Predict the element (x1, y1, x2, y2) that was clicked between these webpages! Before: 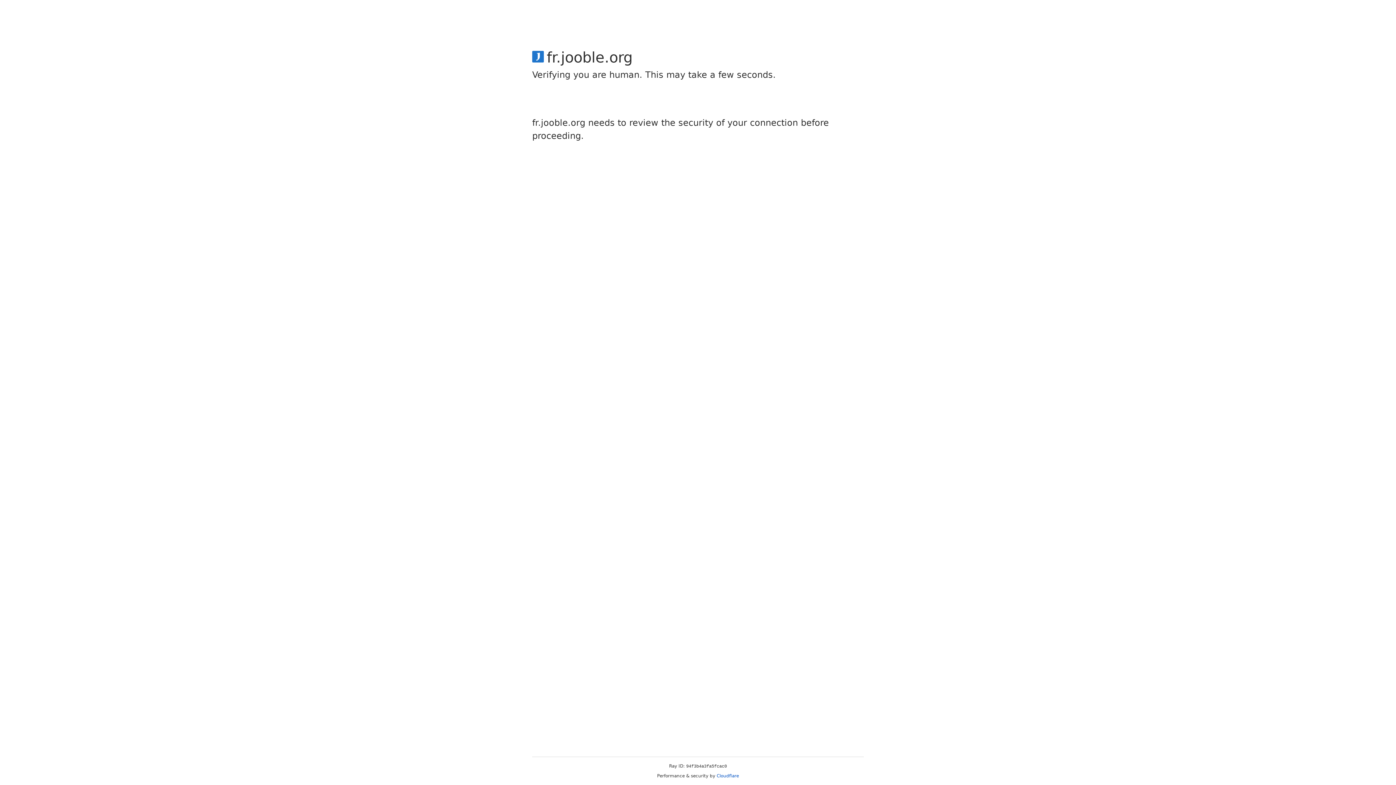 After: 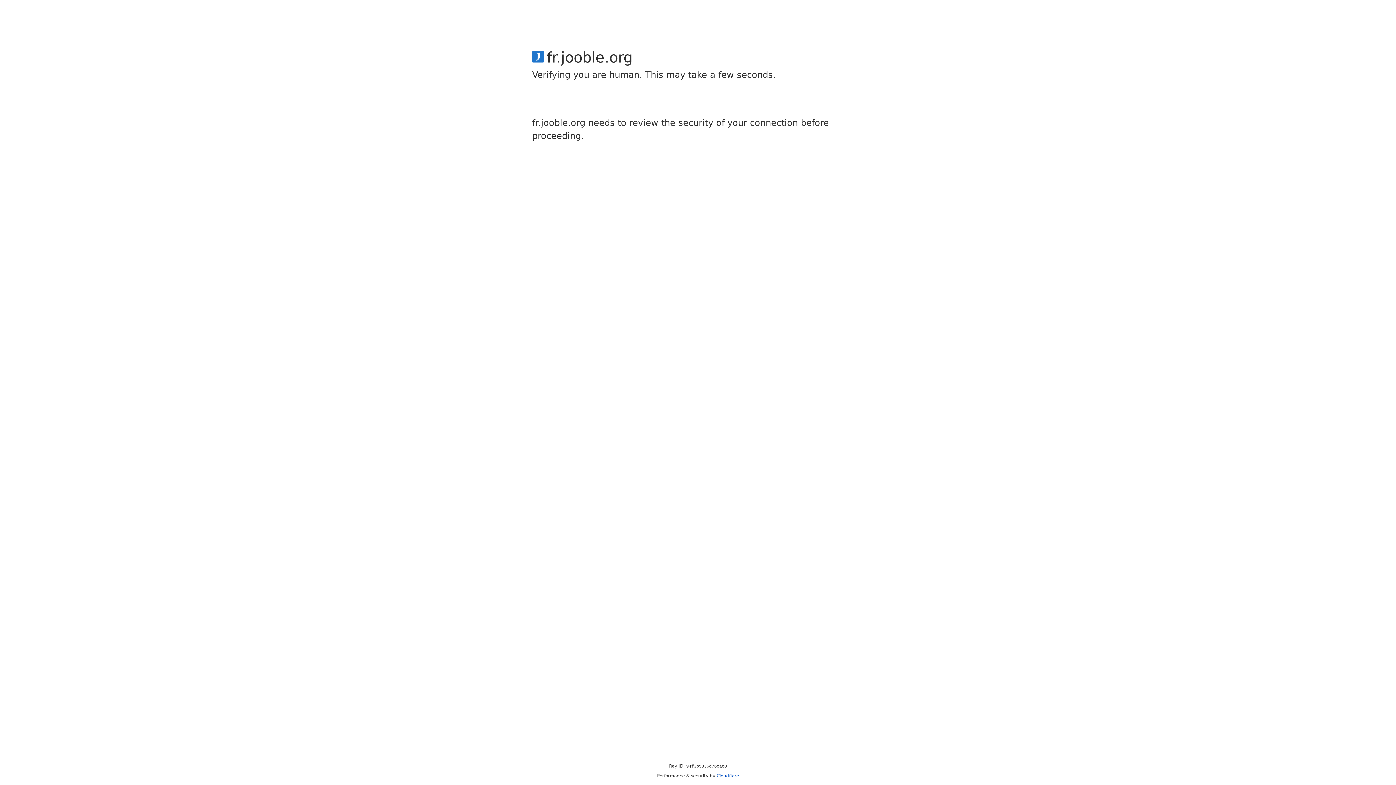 Action: bbox: (716, 773, 739, 778) label: Cloudflare